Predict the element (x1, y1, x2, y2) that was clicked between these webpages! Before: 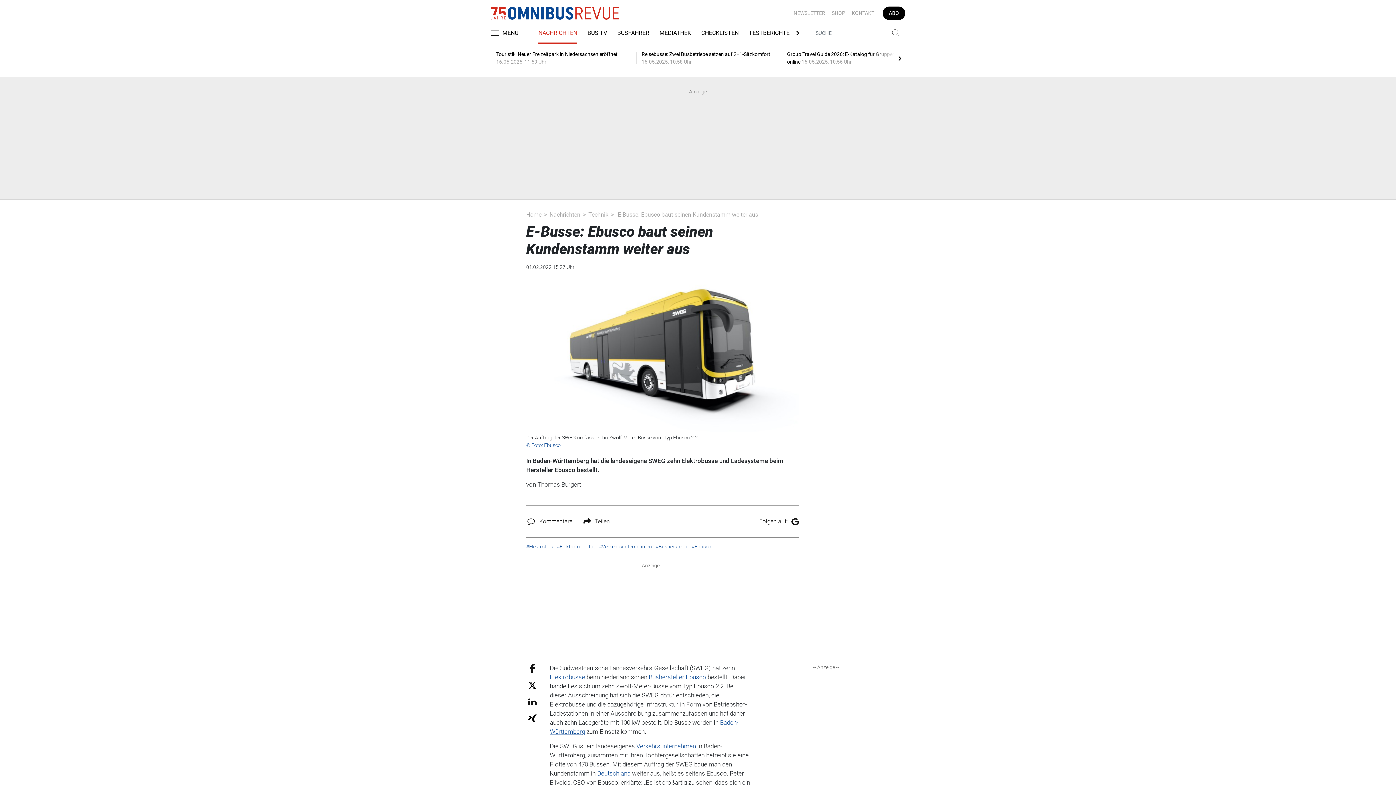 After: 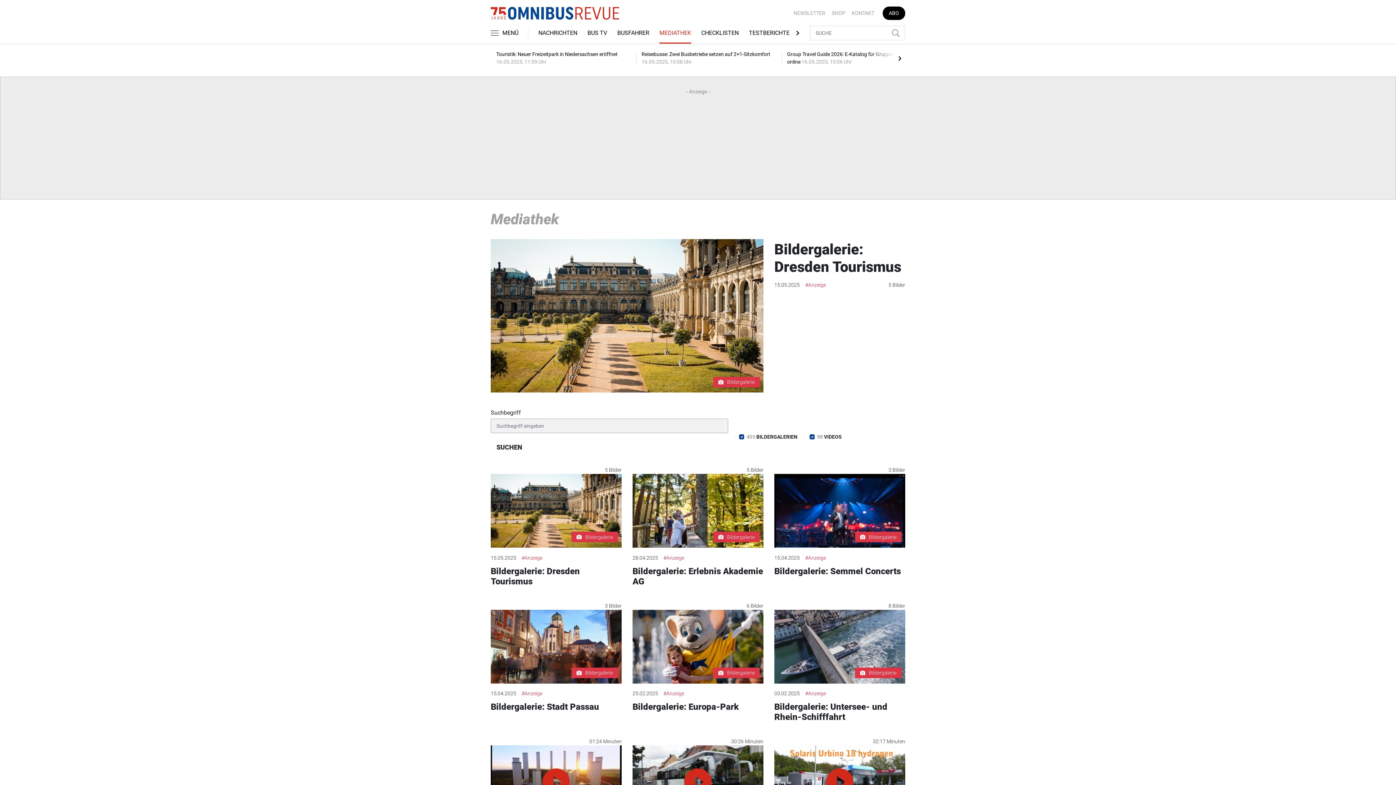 Action: bbox: (659, 22, 691, 44) label: MEDIATHEK